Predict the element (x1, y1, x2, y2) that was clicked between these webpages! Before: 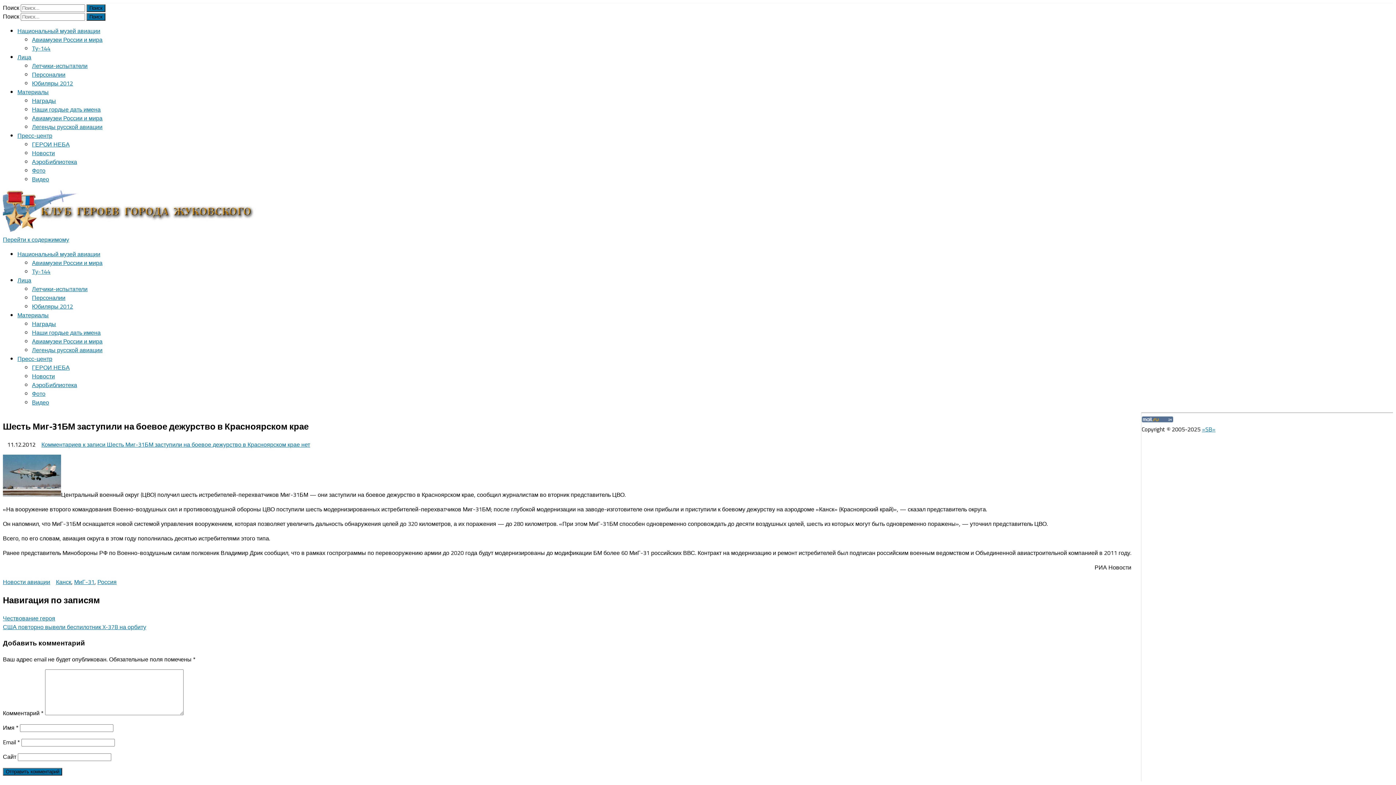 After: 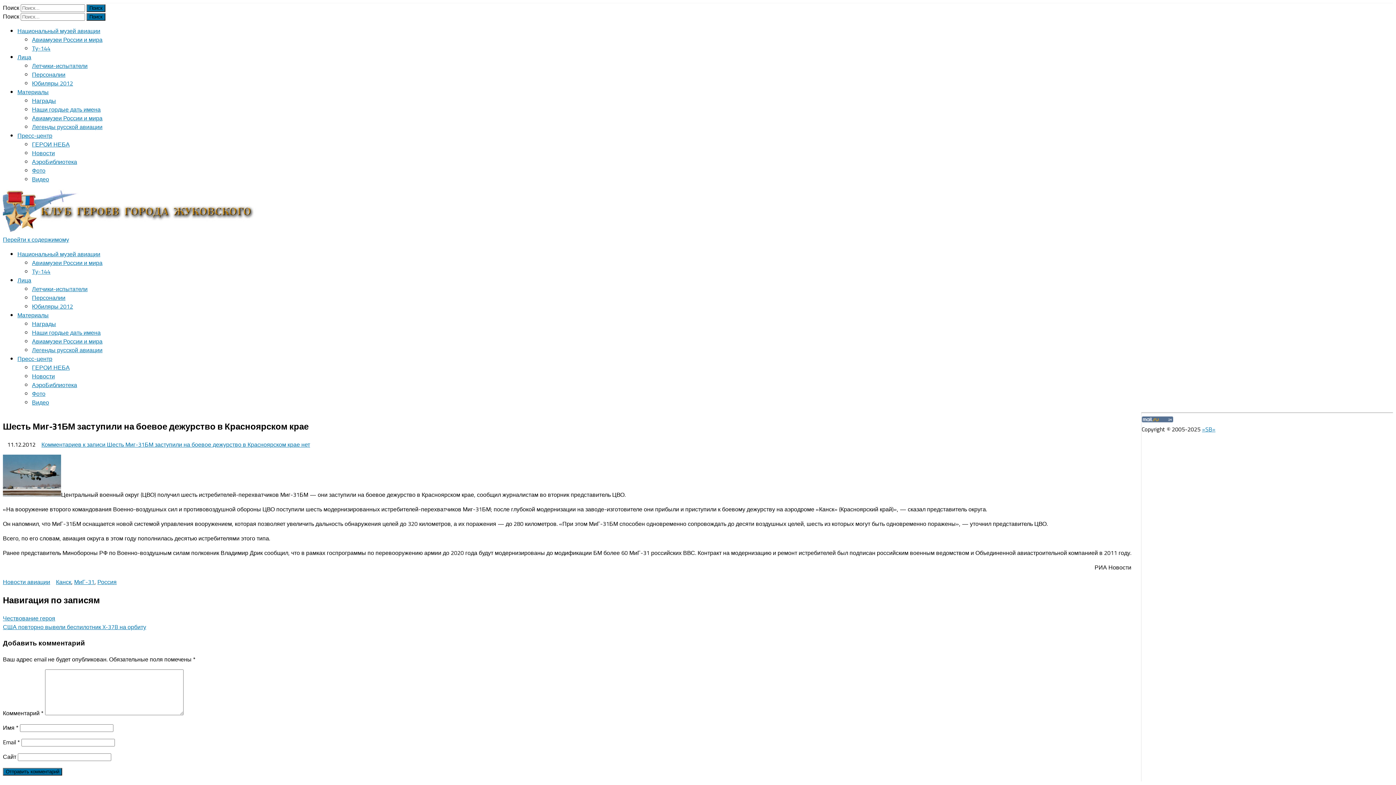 Action: label: =SB= bbox: (1202, 425, 1215, 433)